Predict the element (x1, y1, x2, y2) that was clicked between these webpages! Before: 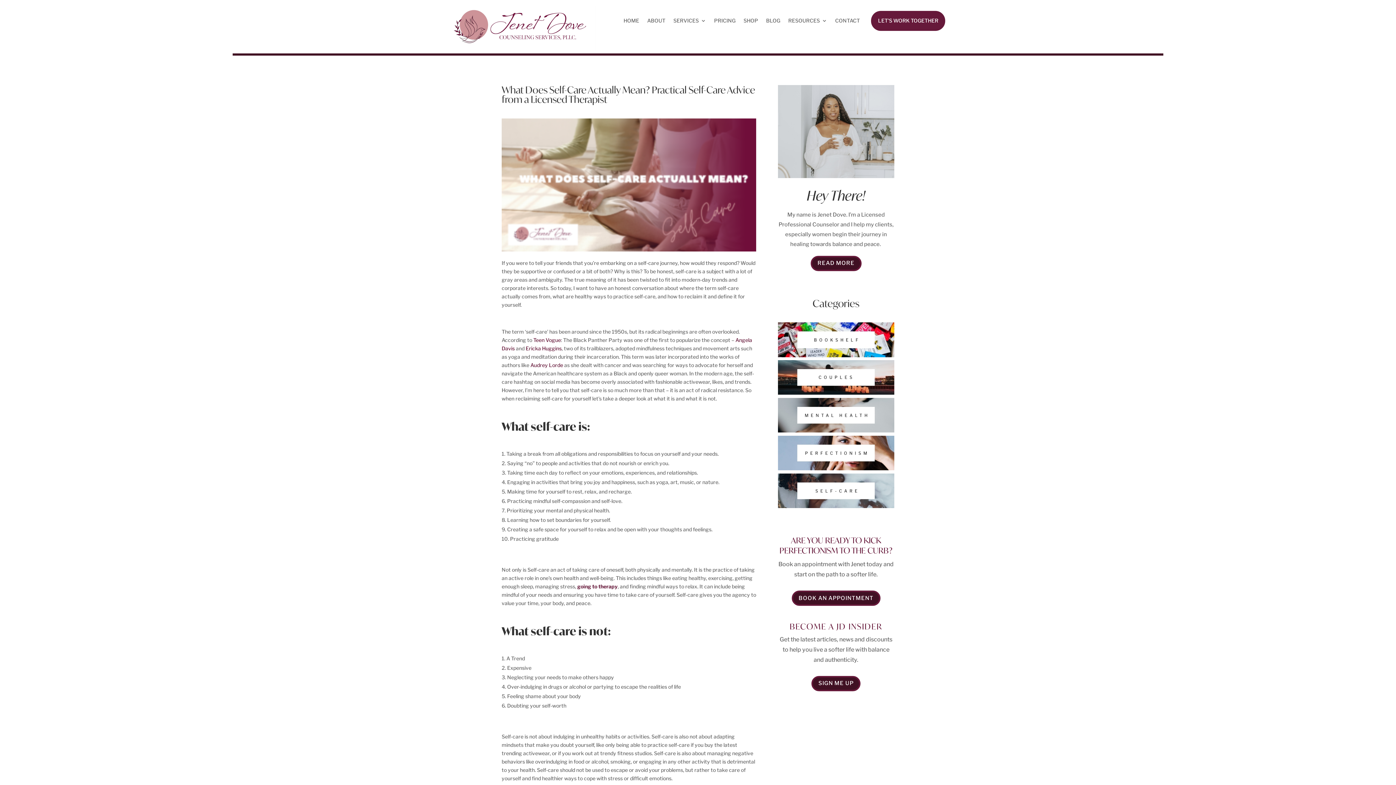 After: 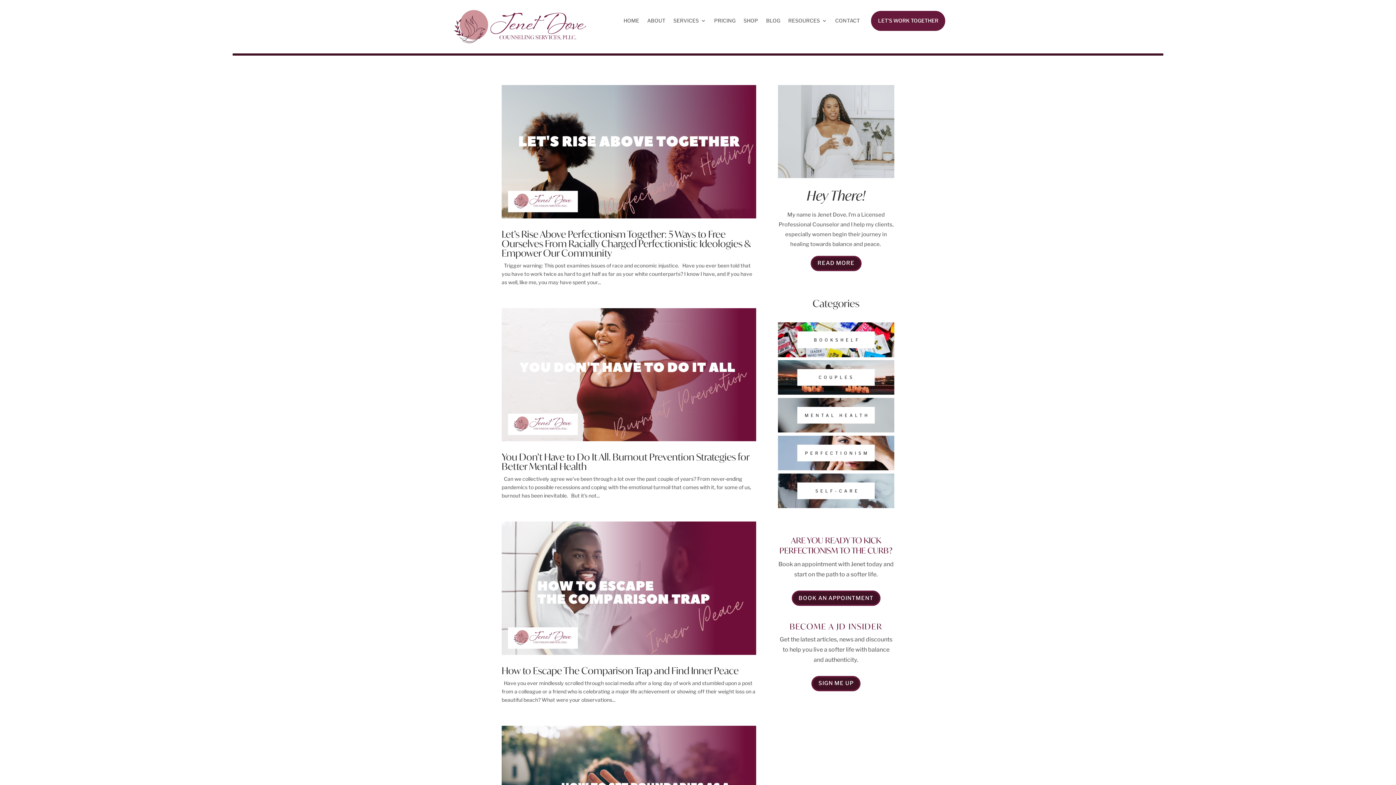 Action: bbox: (778, 503, 894, 509)